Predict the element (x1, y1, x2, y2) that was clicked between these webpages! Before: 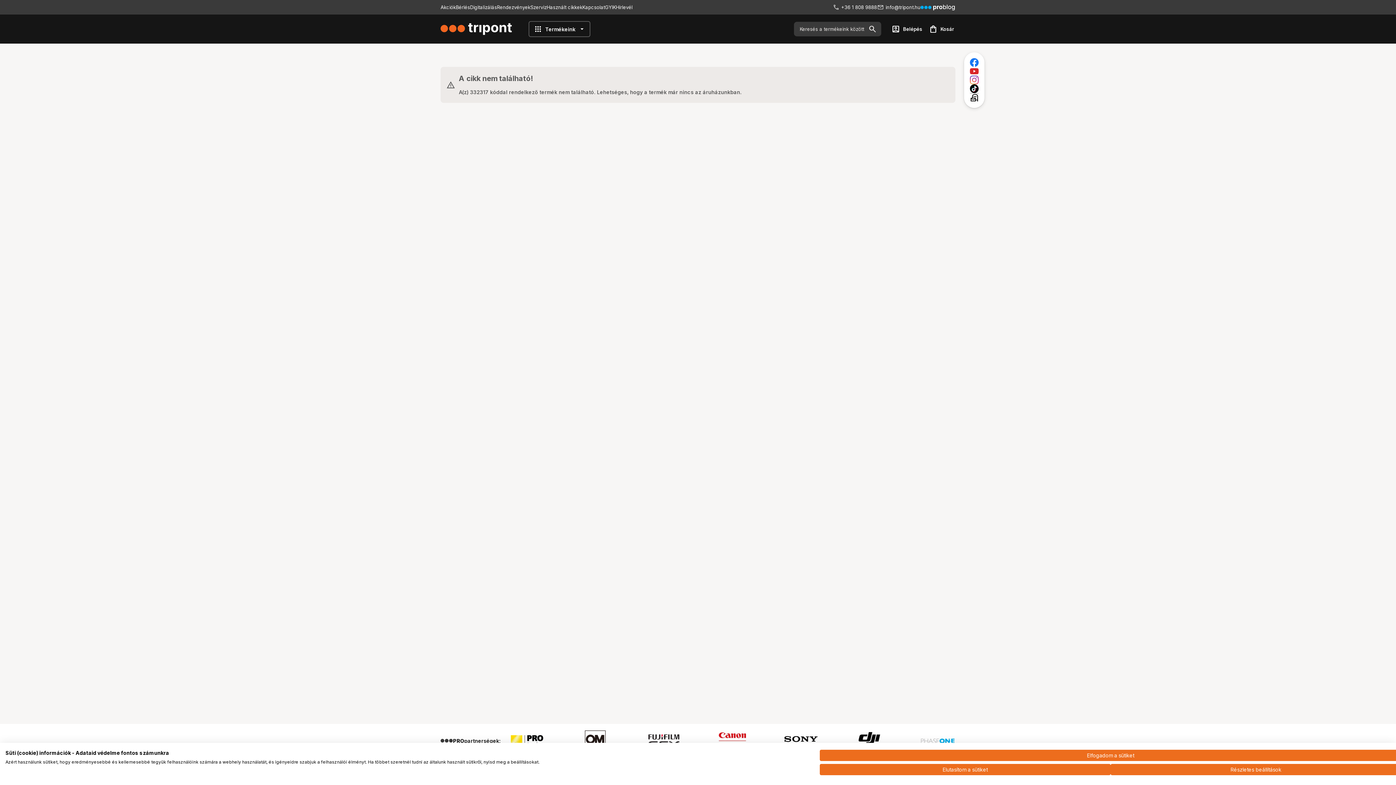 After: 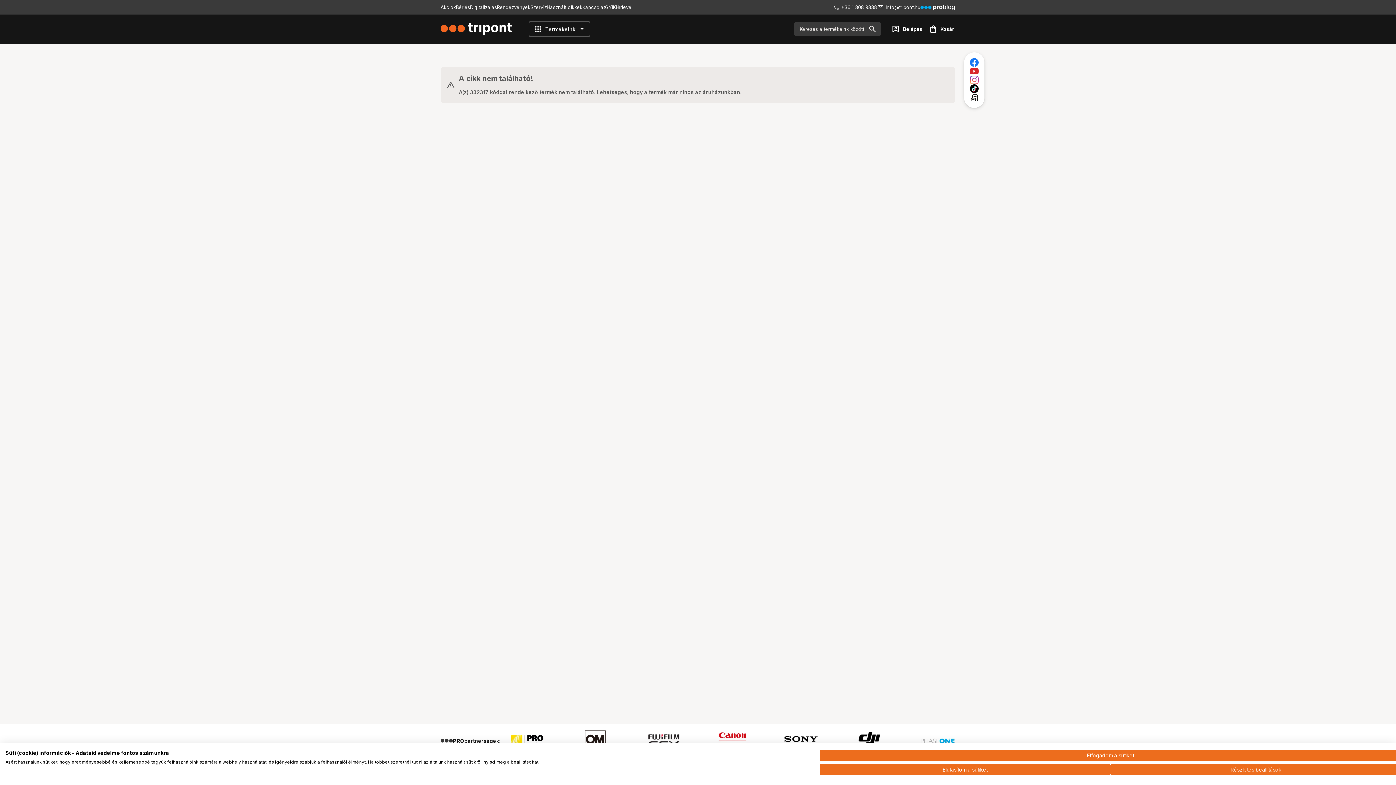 Action: bbox: (868, 24, 877, 33)